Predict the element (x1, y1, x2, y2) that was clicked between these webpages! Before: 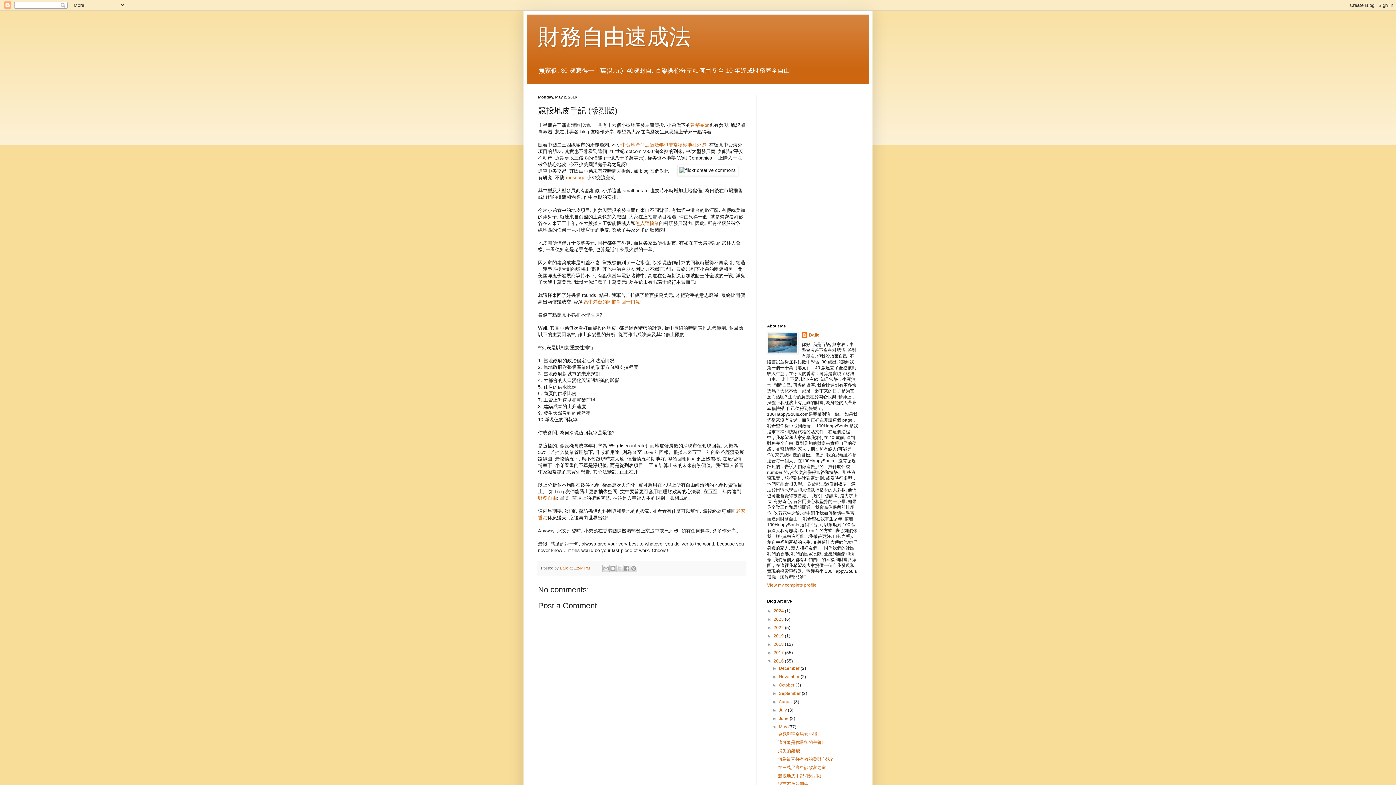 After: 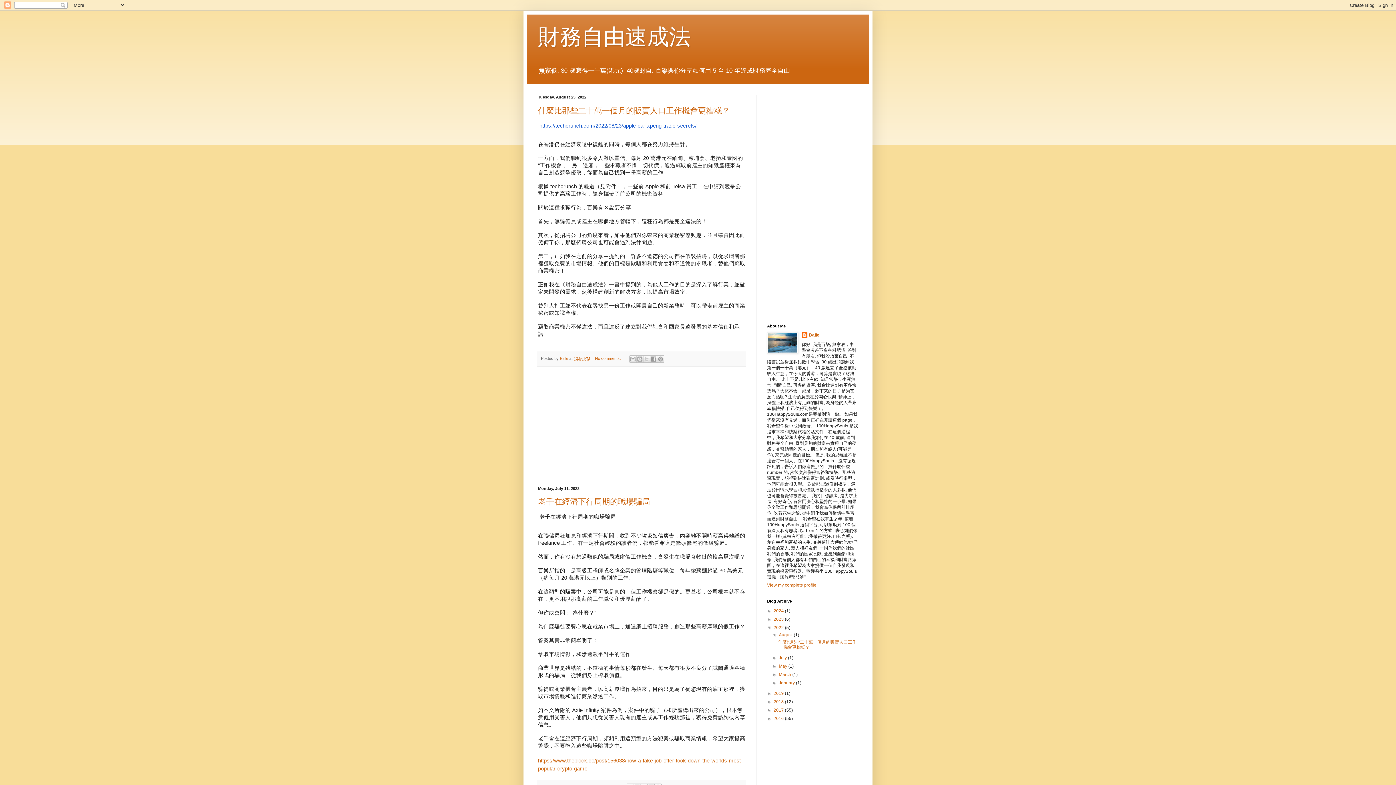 Action: label: 2022  bbox: (773, 625, 785, 630)